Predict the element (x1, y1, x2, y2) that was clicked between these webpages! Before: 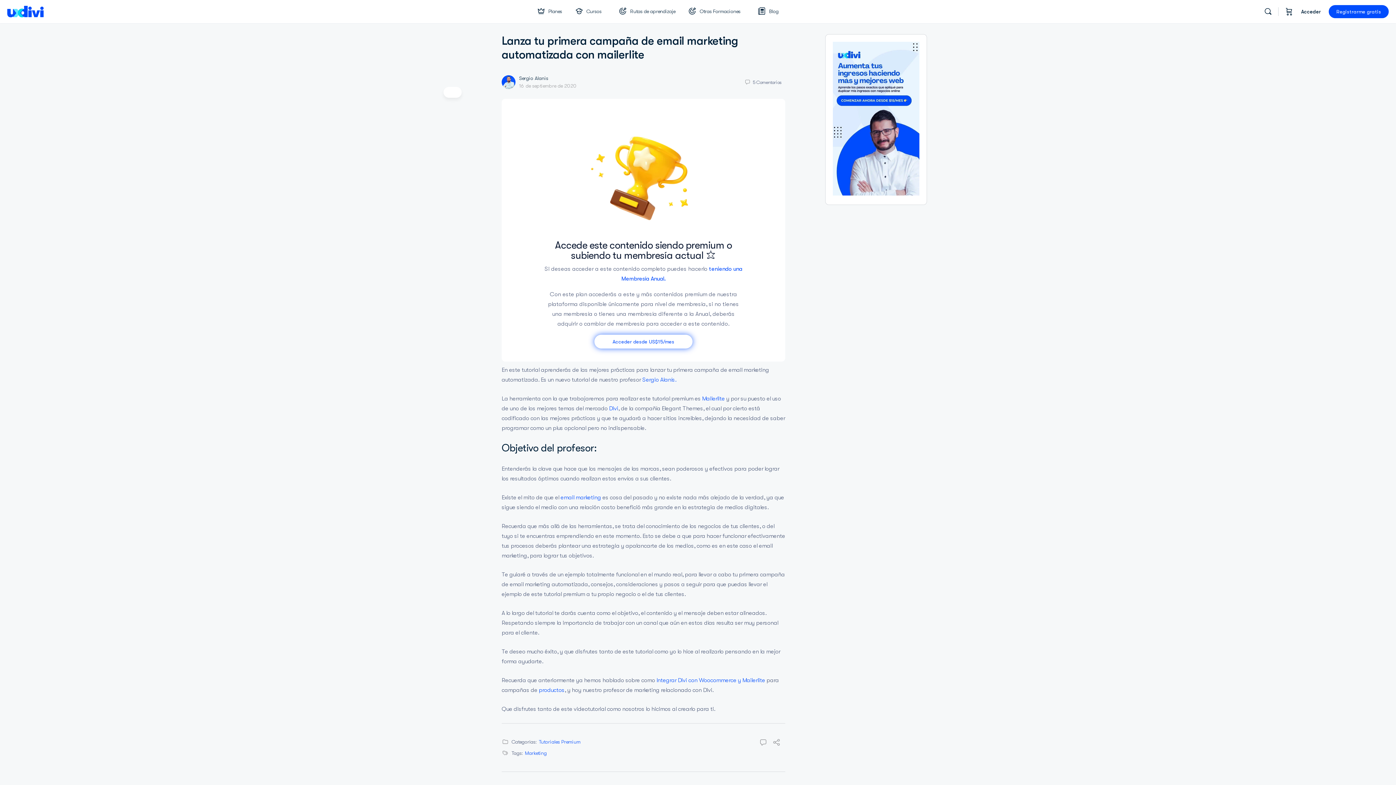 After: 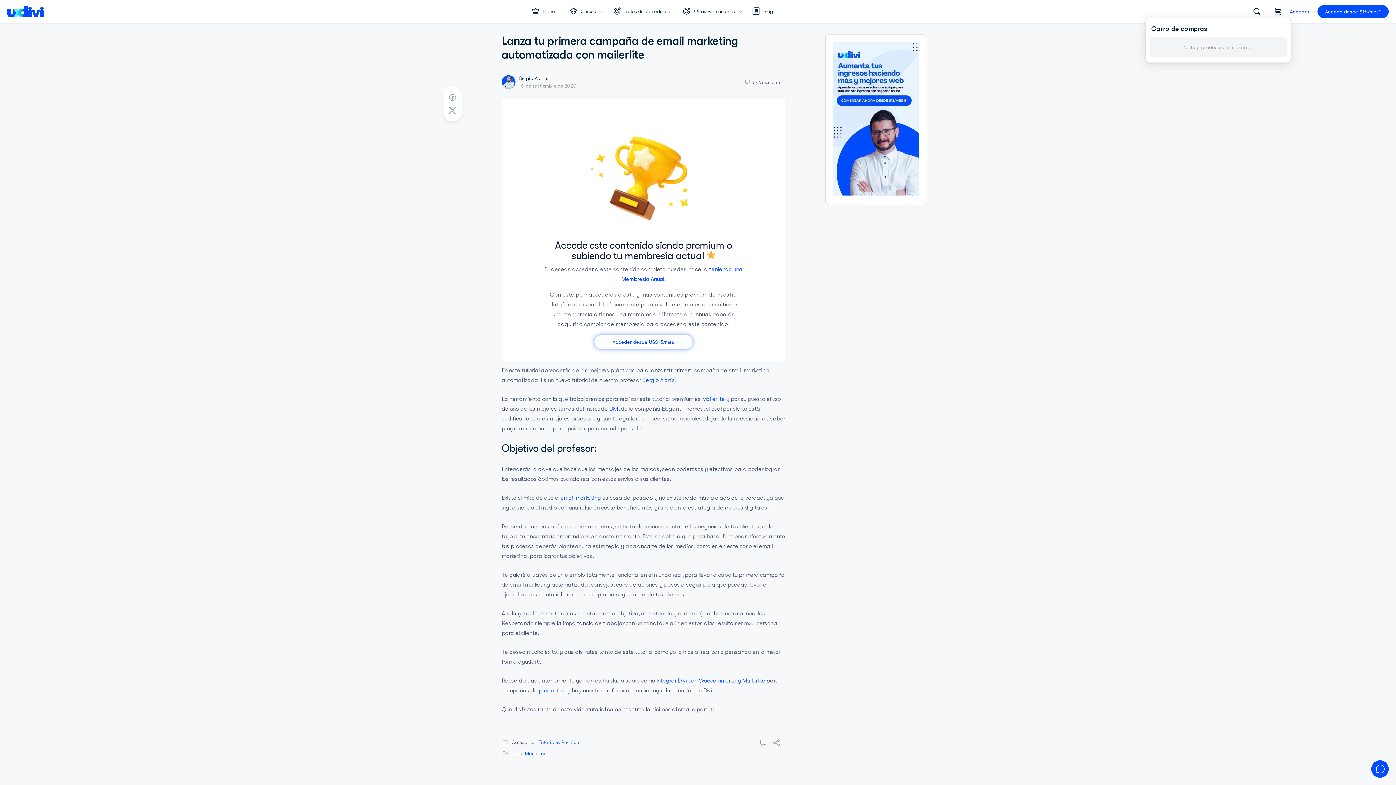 Action: bbox: (1284, 0, 1294, 23) label: Carrito